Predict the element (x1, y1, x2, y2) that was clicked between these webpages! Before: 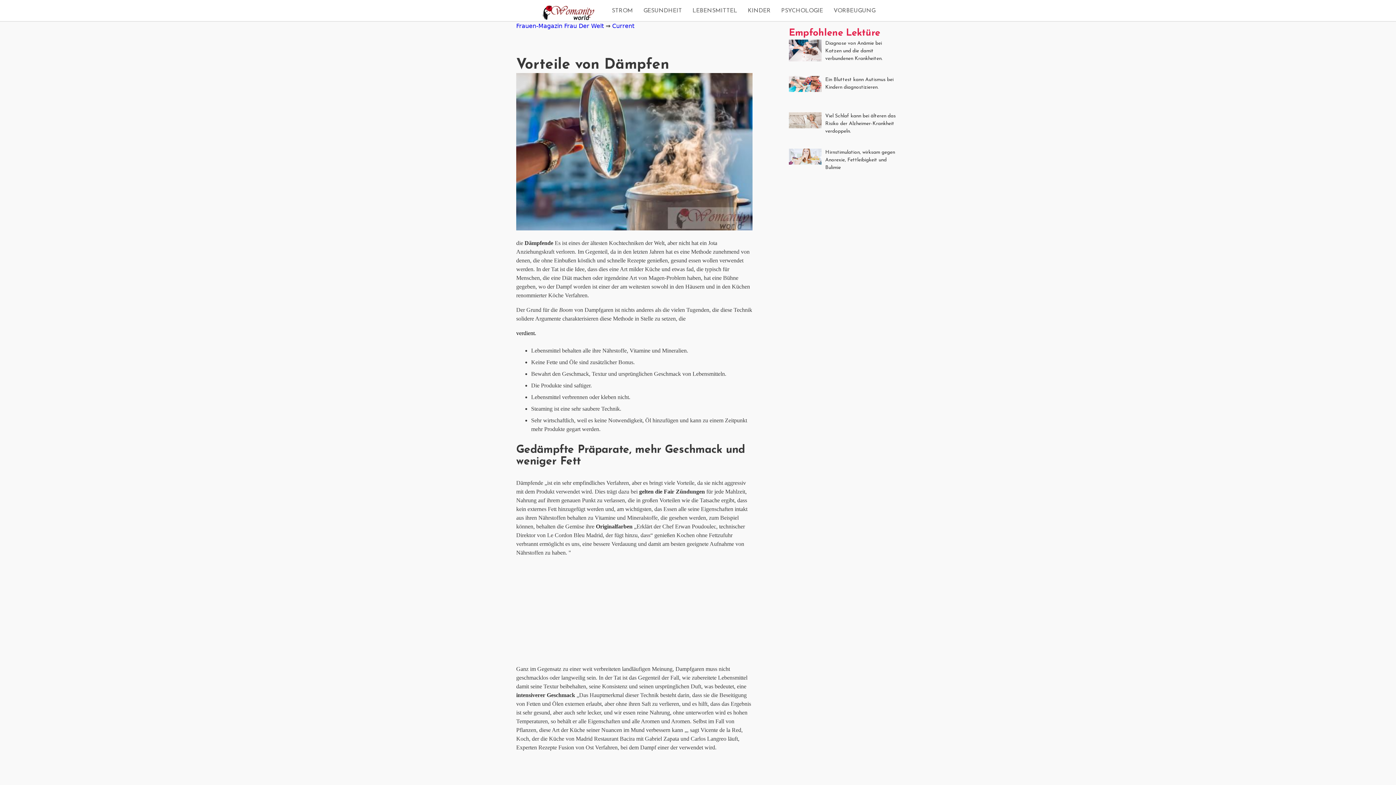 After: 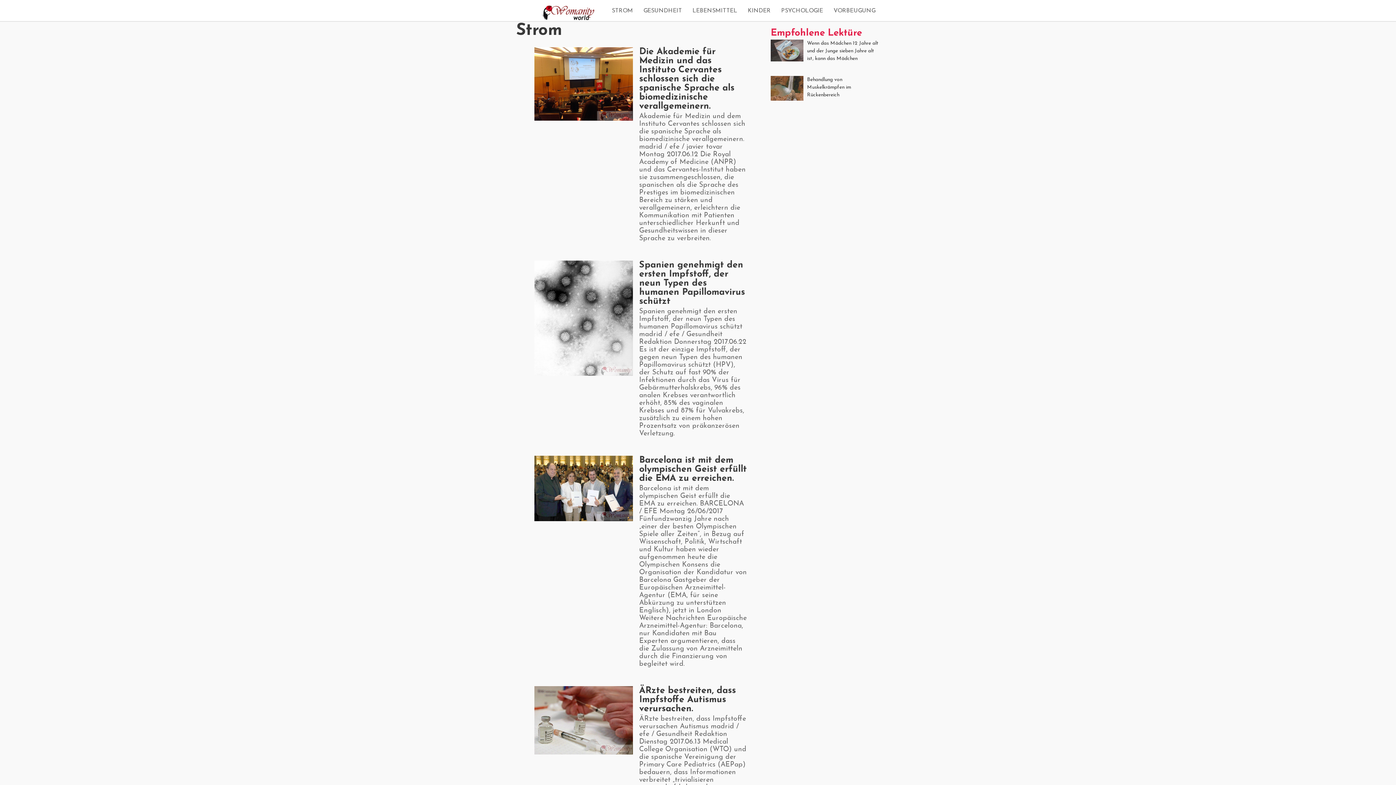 Action: label: STROM bbox: (612, 8, 633, 13)